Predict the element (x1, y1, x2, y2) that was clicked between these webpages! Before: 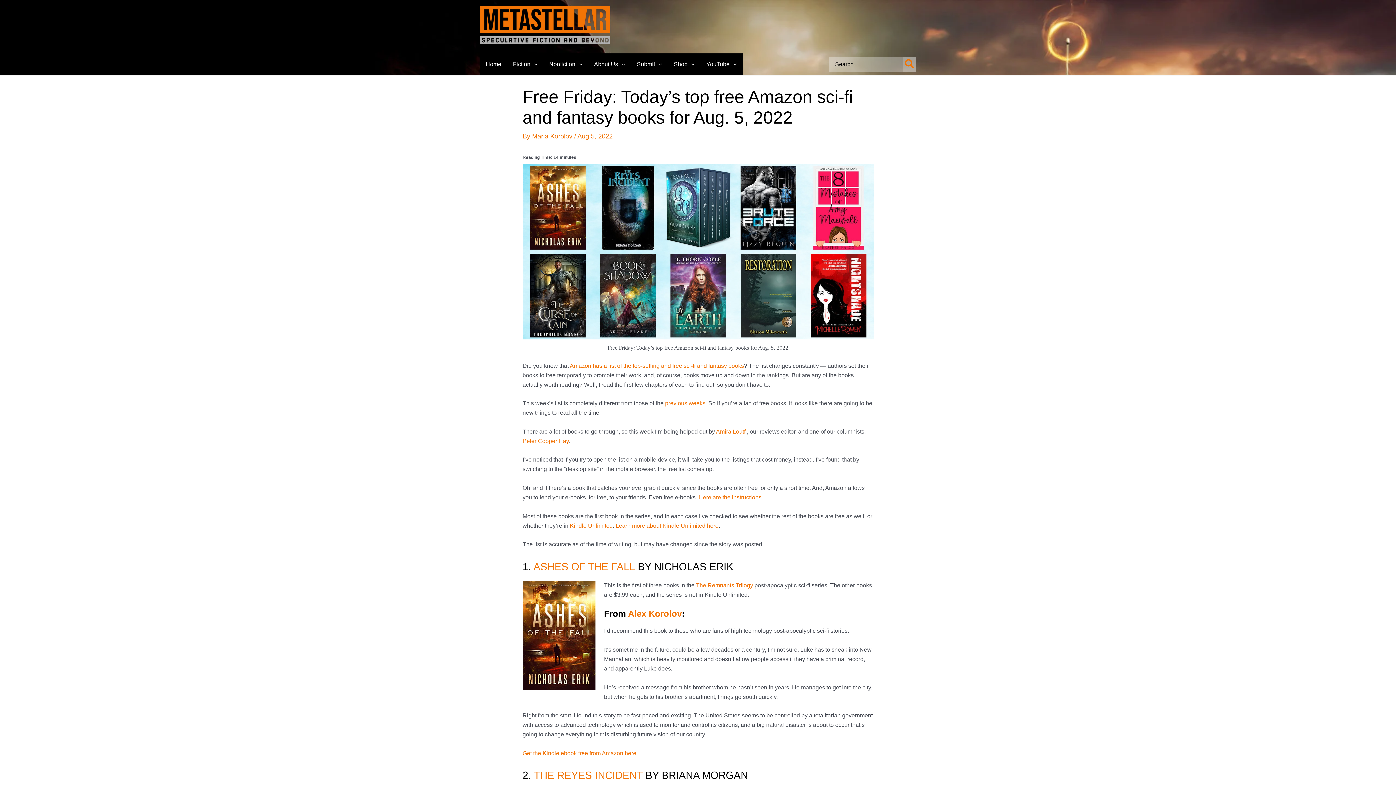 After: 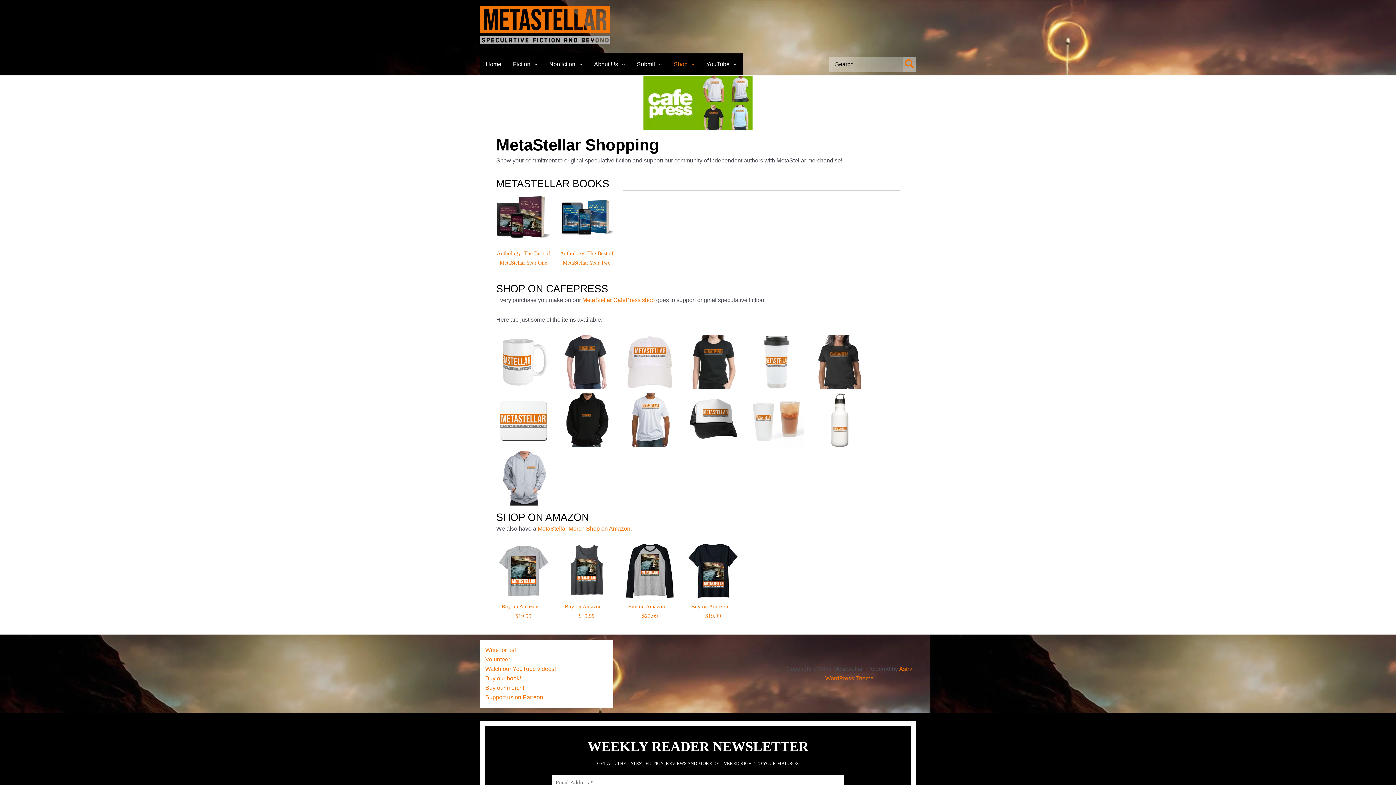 Action: label: Shop bbox: (668, 53, 700, 75)